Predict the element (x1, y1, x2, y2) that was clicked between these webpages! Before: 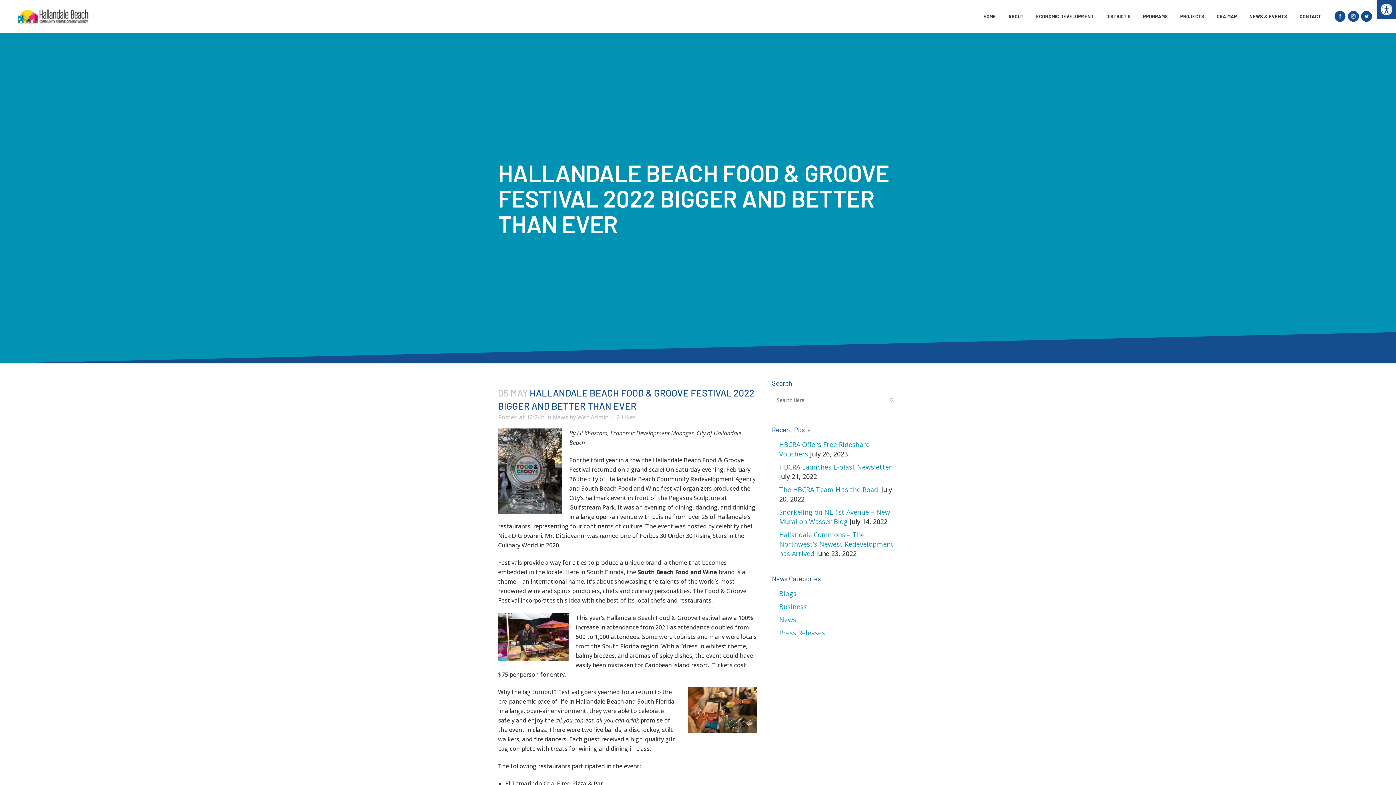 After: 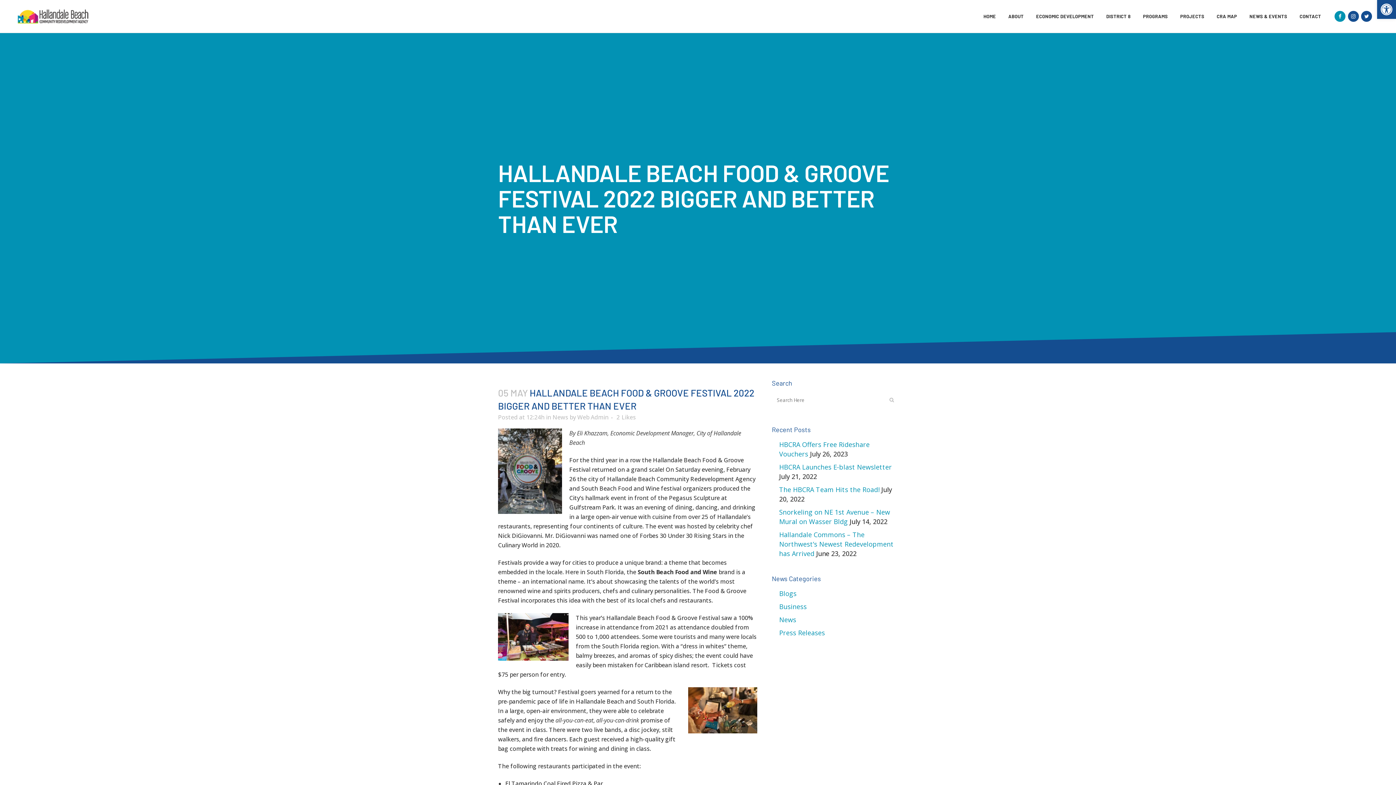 Action: bbox: (1333, 11, 1347, 19)